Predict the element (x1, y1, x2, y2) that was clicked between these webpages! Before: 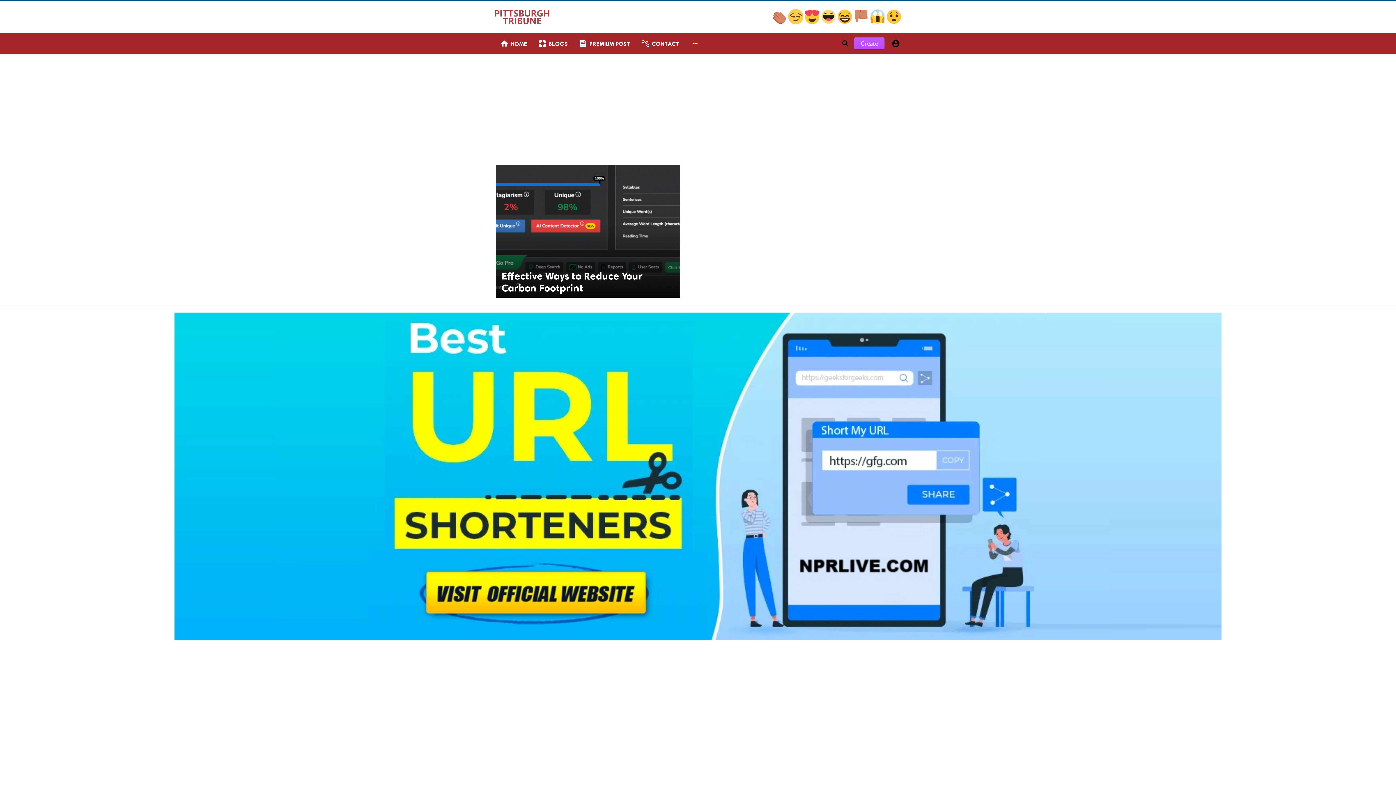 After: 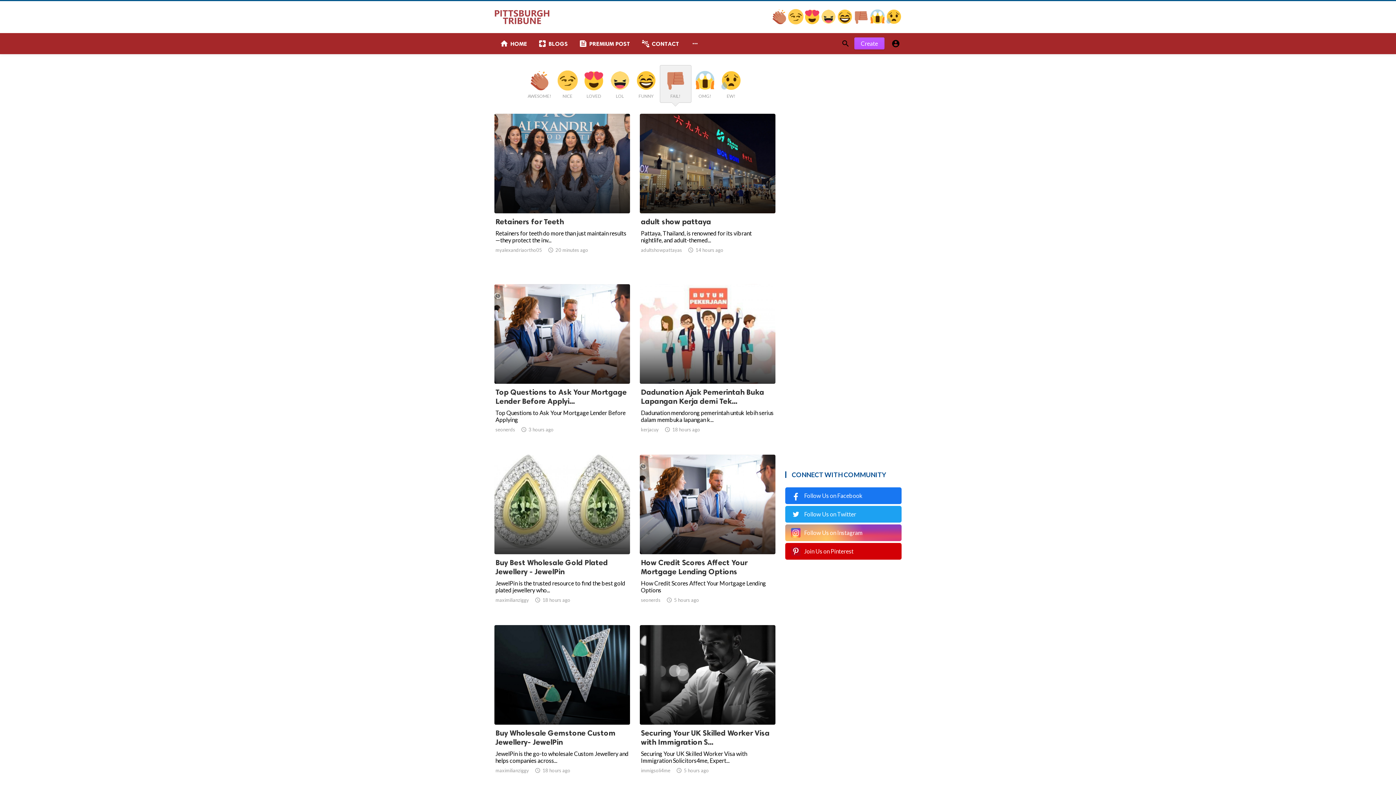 Action: label:   bbox: (853, 18, 870, 25)